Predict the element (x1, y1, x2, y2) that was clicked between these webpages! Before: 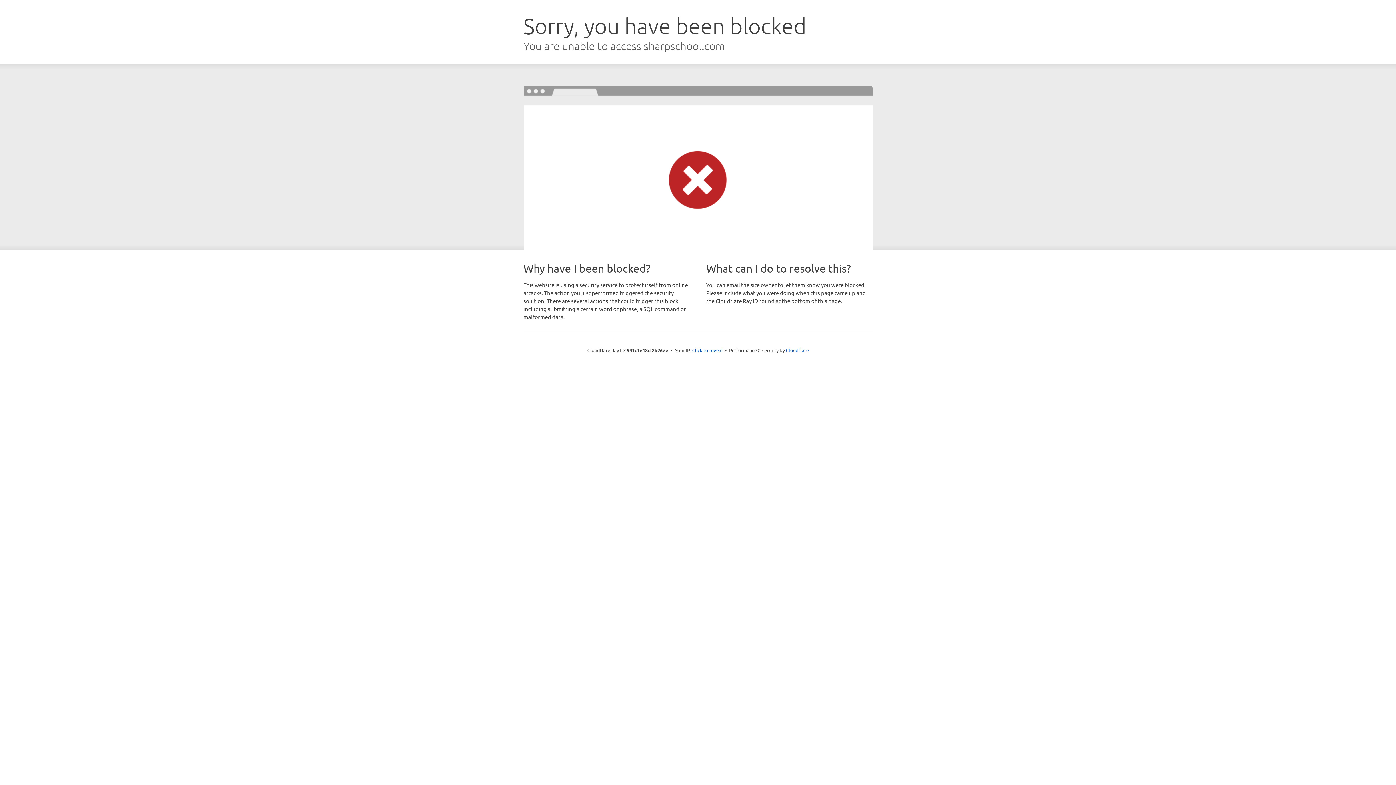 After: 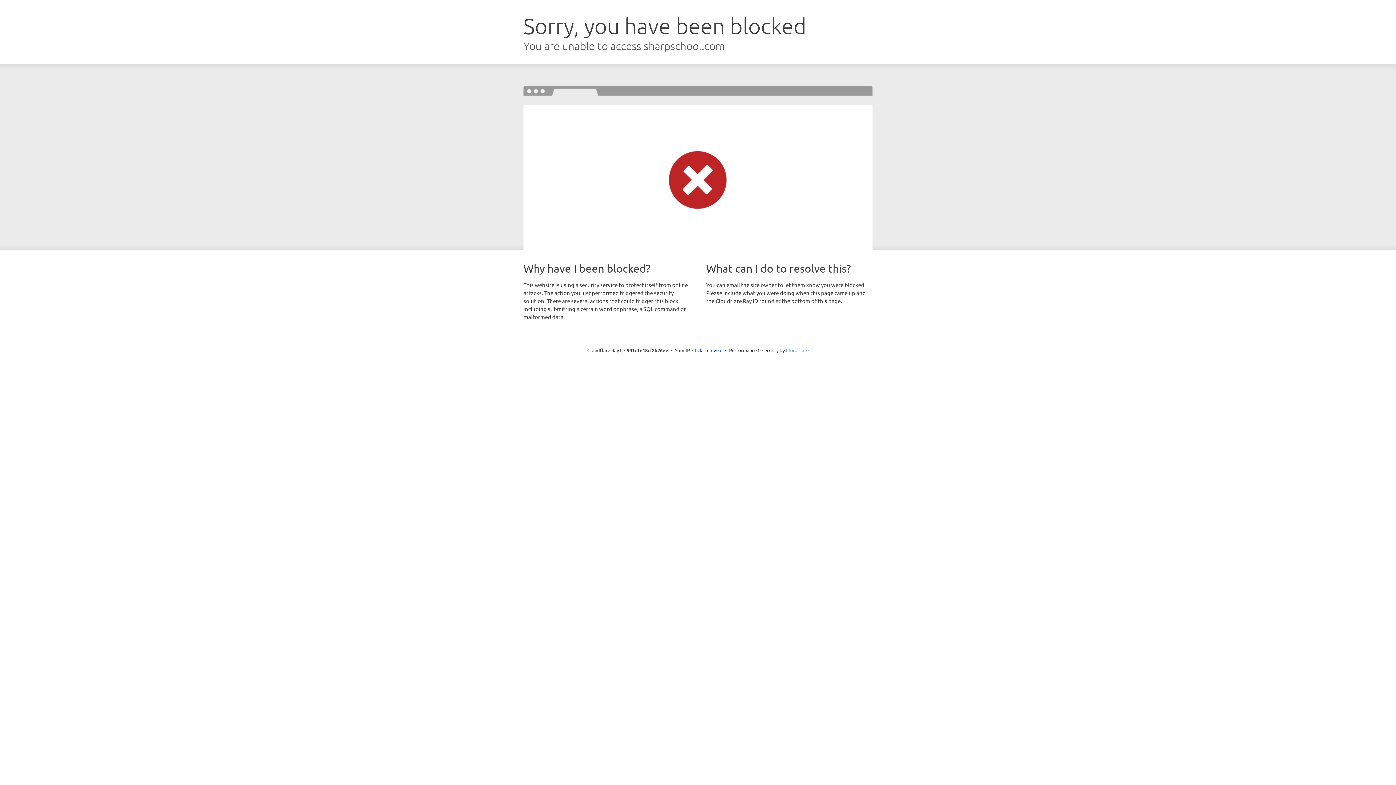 Action: label: Cloudflare bbox: (786, 347, 808, 353)